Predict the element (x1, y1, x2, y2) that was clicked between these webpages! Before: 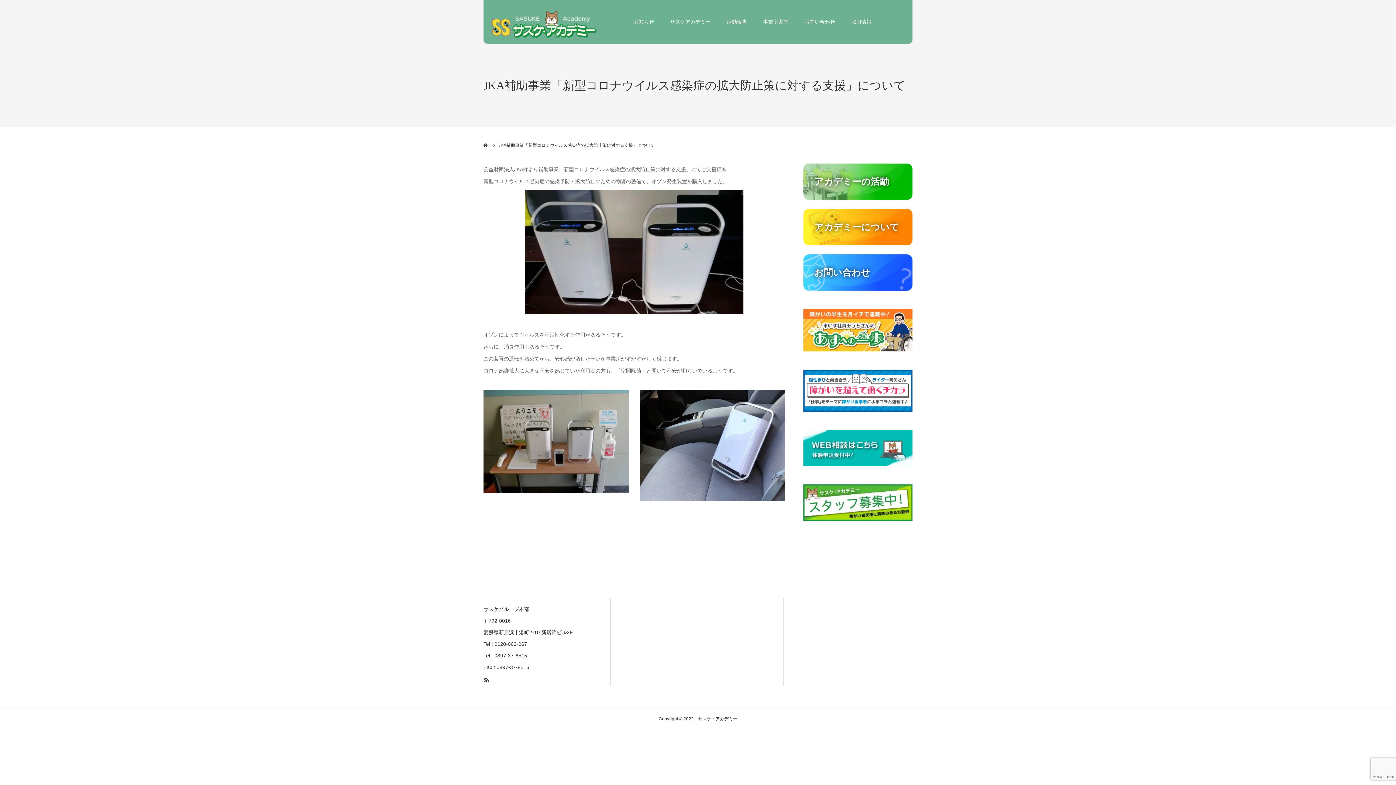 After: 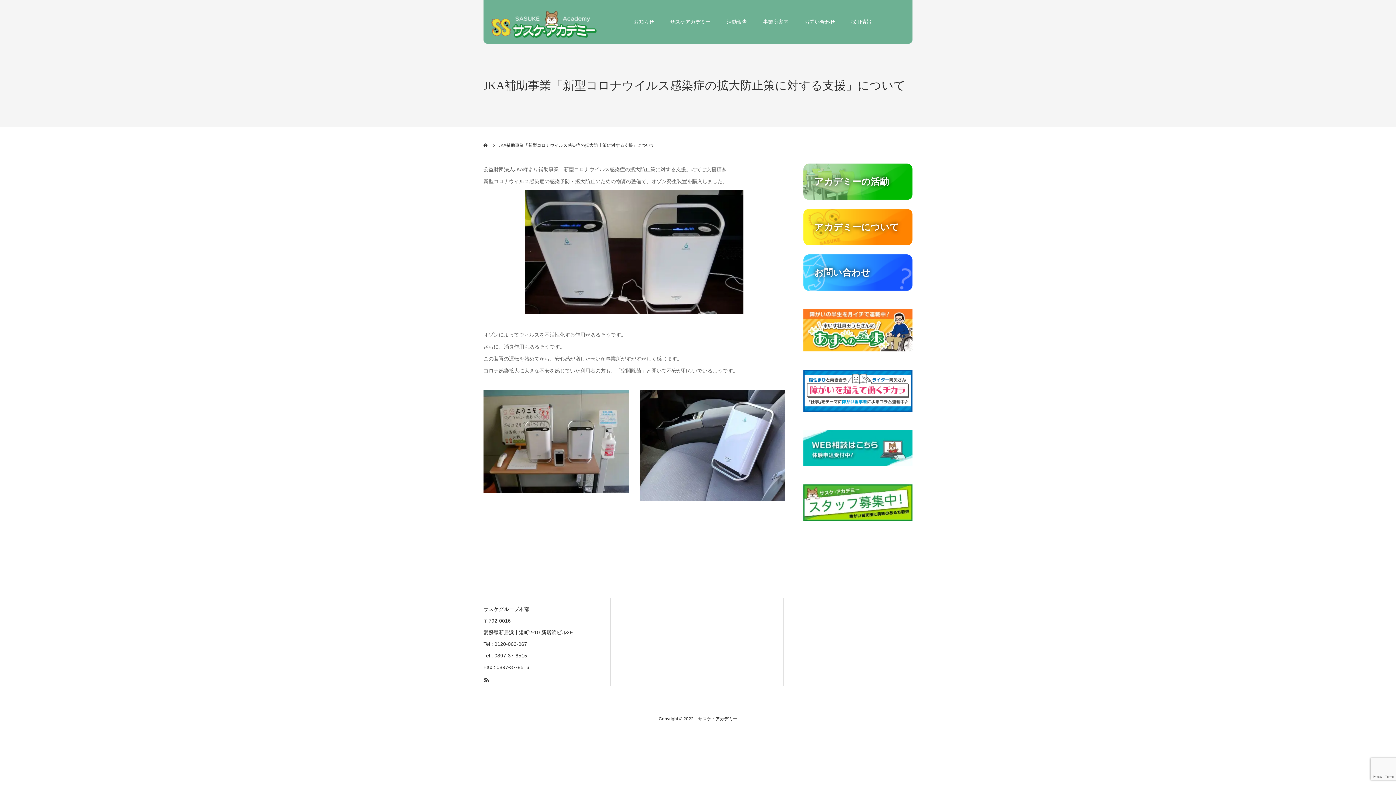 Action: label: 採用情報 bbox: (628, 672, 766, 680)